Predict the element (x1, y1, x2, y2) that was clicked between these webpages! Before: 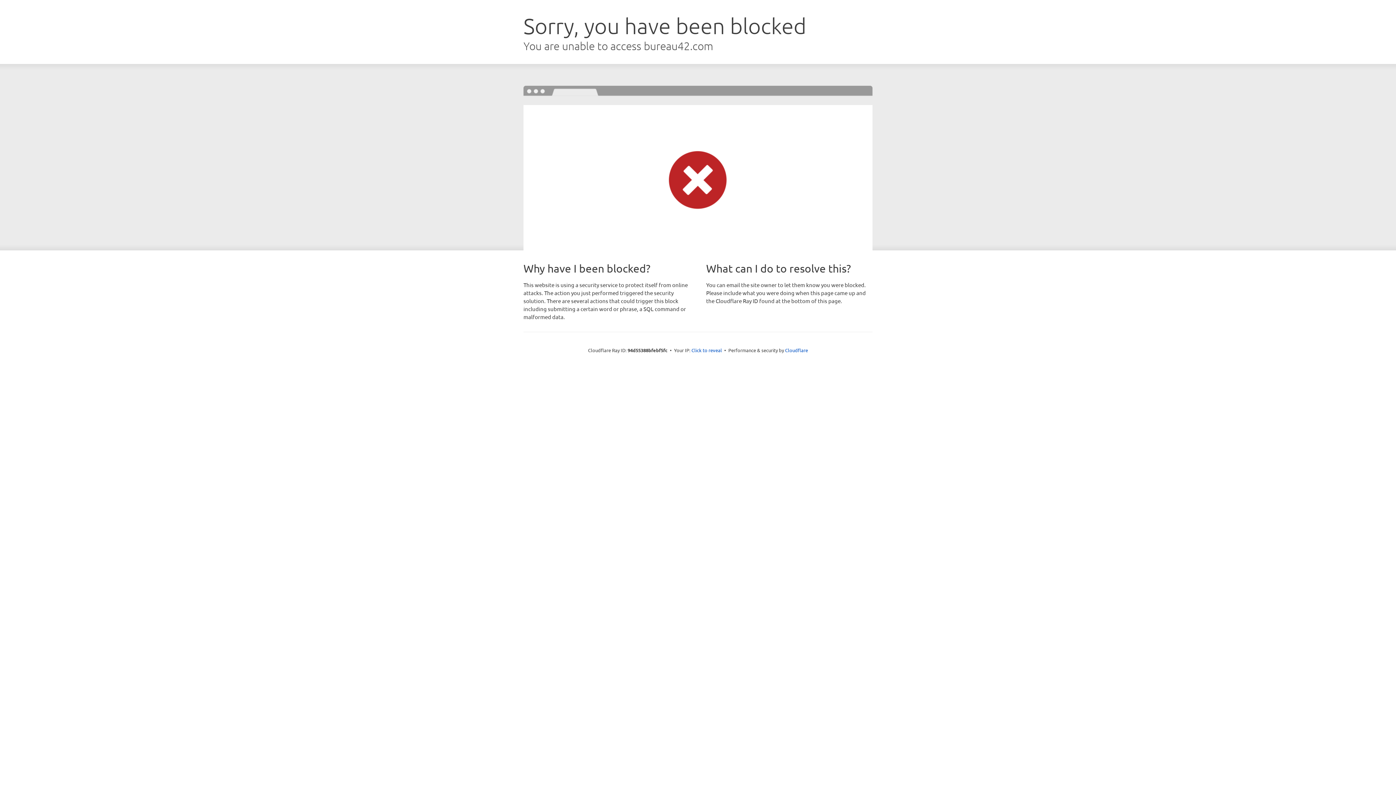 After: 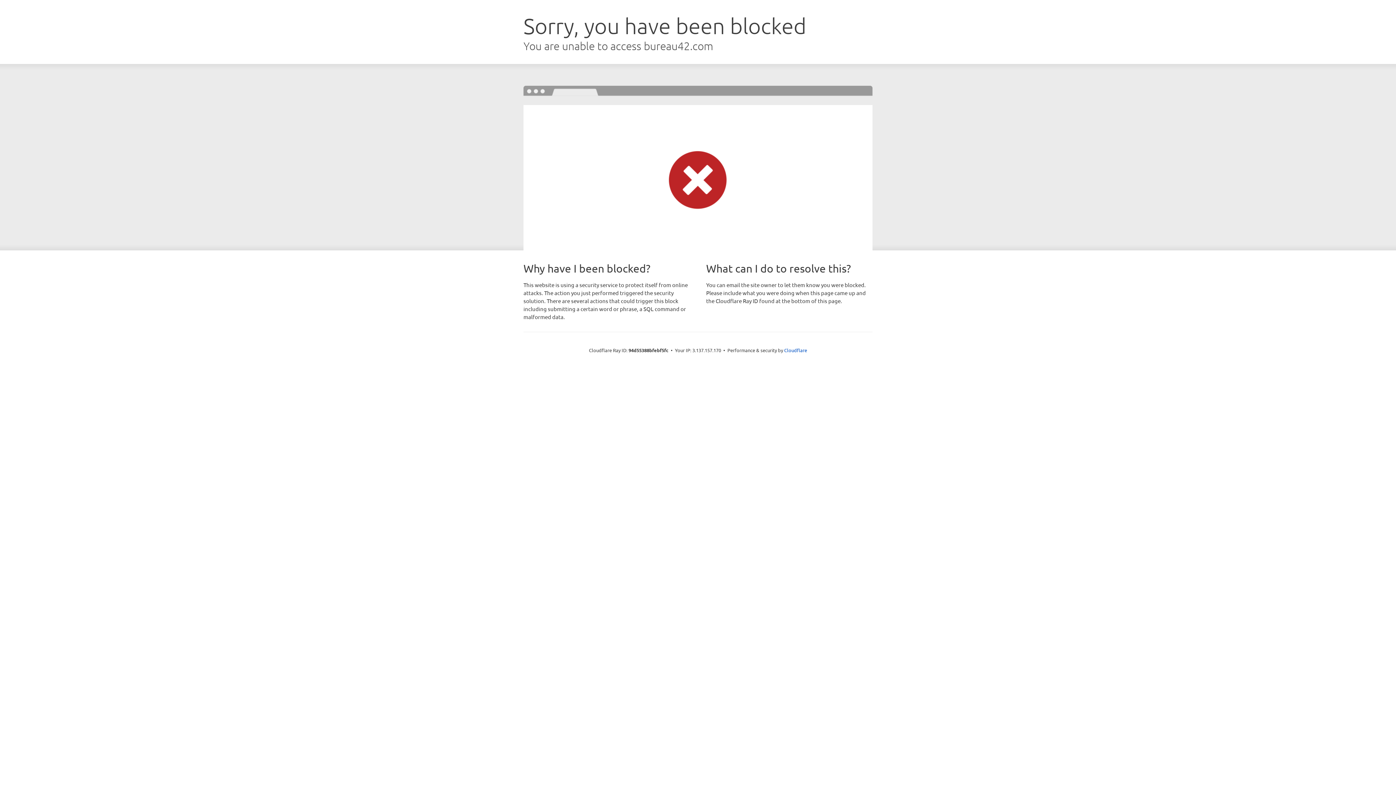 Action: bbox: (691, 346, 722, 353) label: Click to reveal